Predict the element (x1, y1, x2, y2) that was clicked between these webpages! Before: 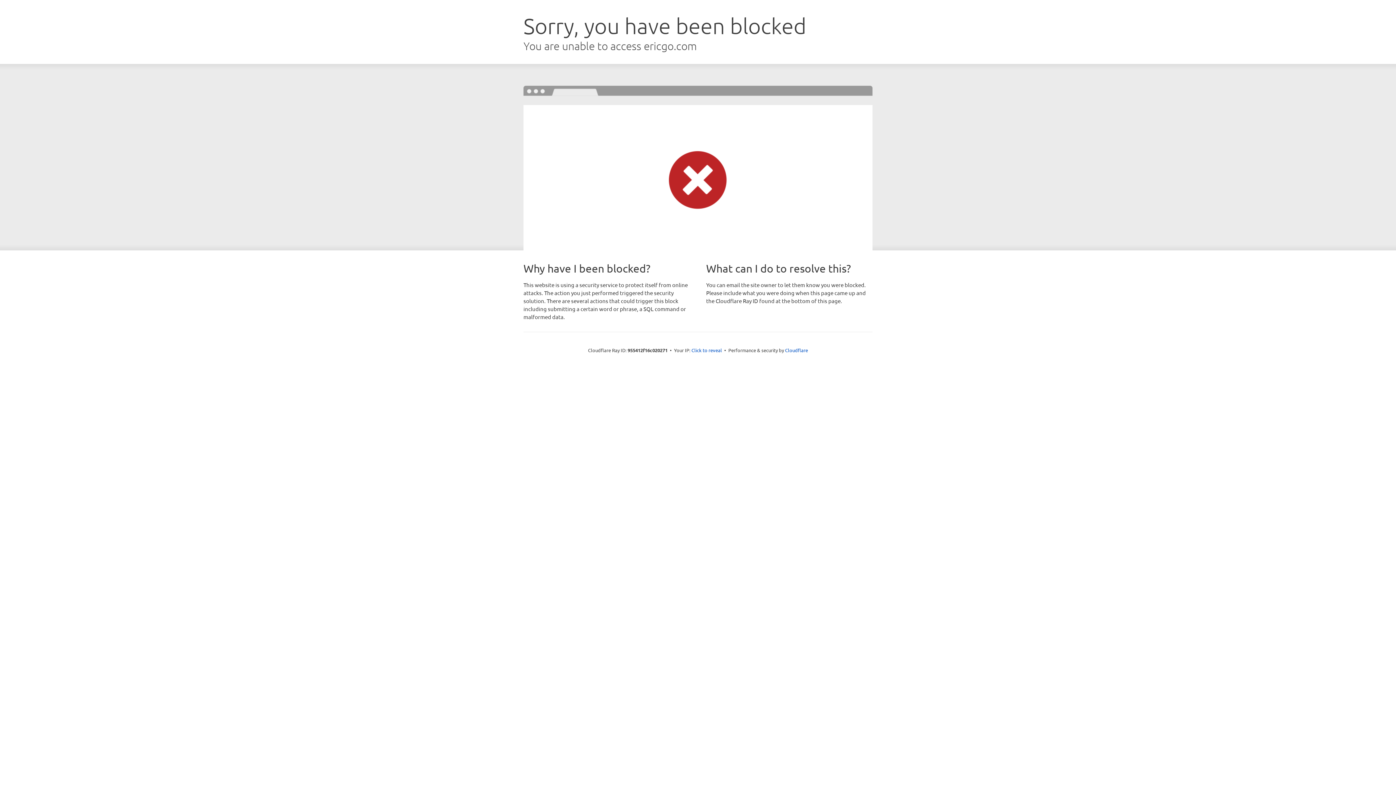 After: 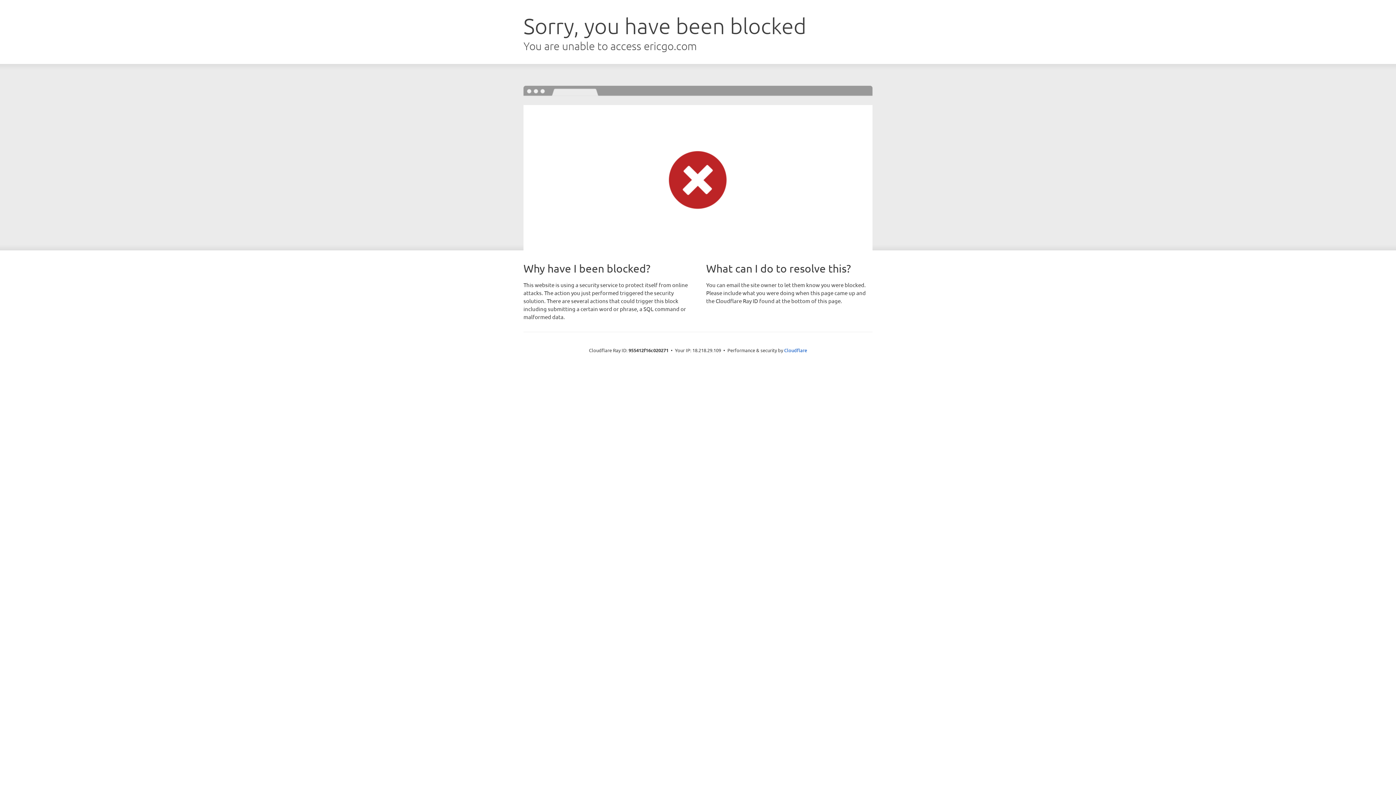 Action: label: Click to reveal bbox: (691, 346, 722, 353)